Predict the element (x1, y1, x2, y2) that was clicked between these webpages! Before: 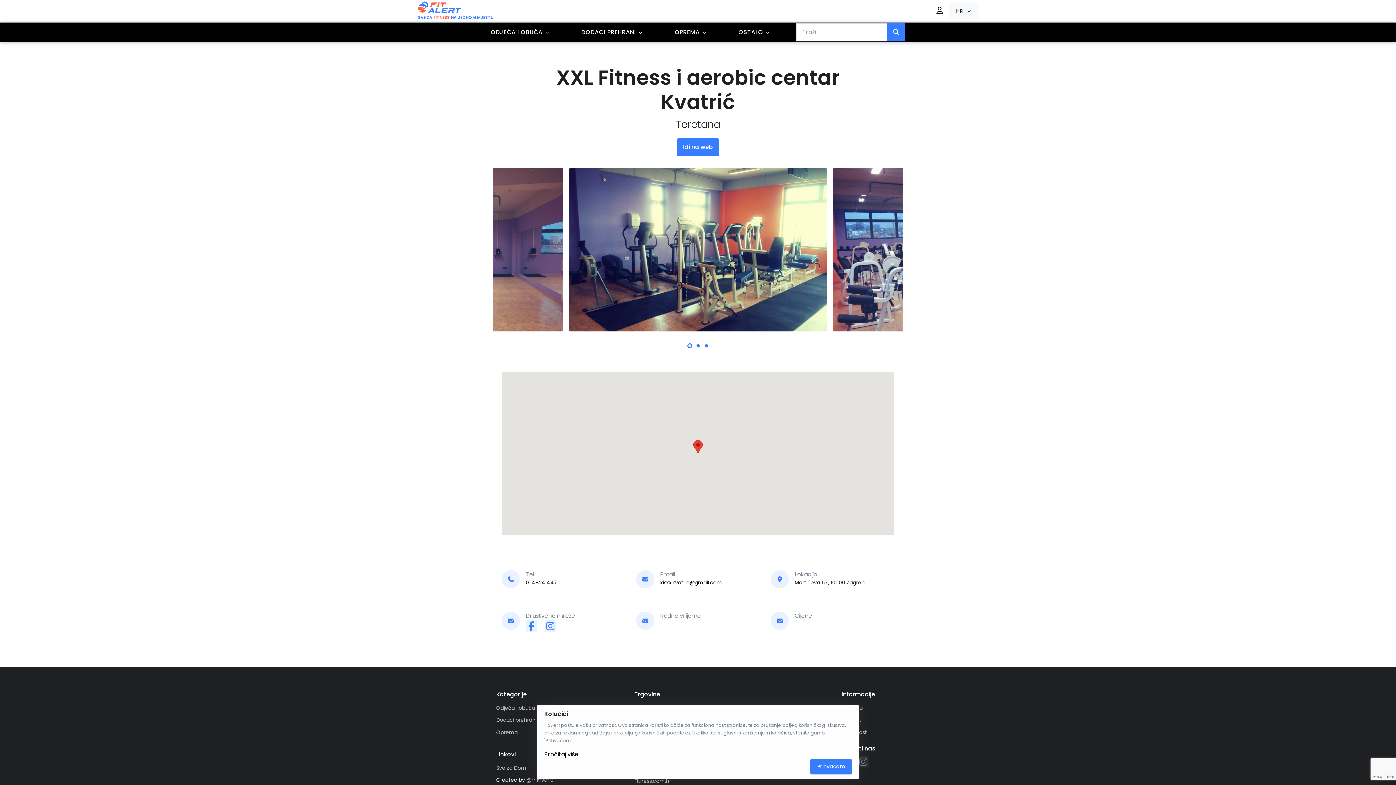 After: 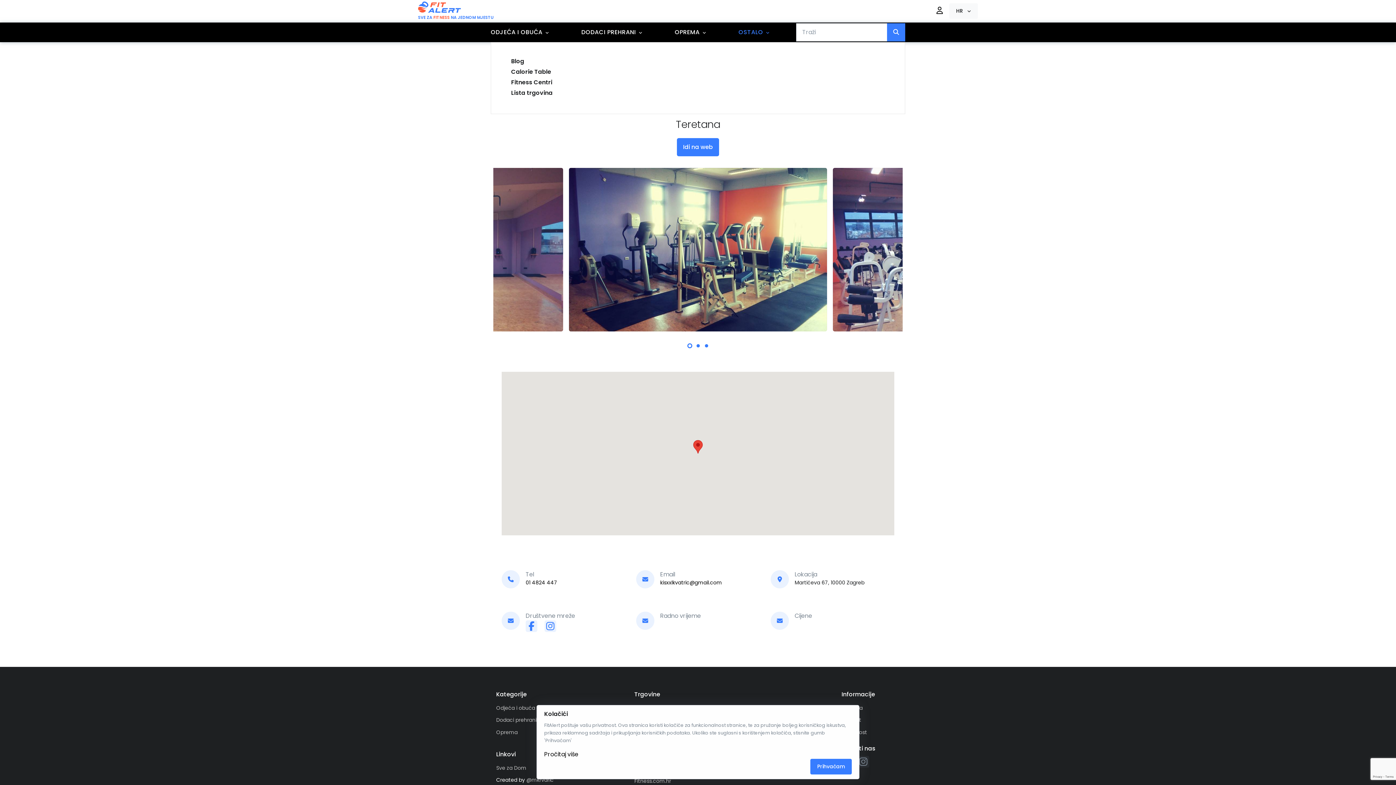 Action: label: OSTALO bbox: (732, 26, 775, 38)